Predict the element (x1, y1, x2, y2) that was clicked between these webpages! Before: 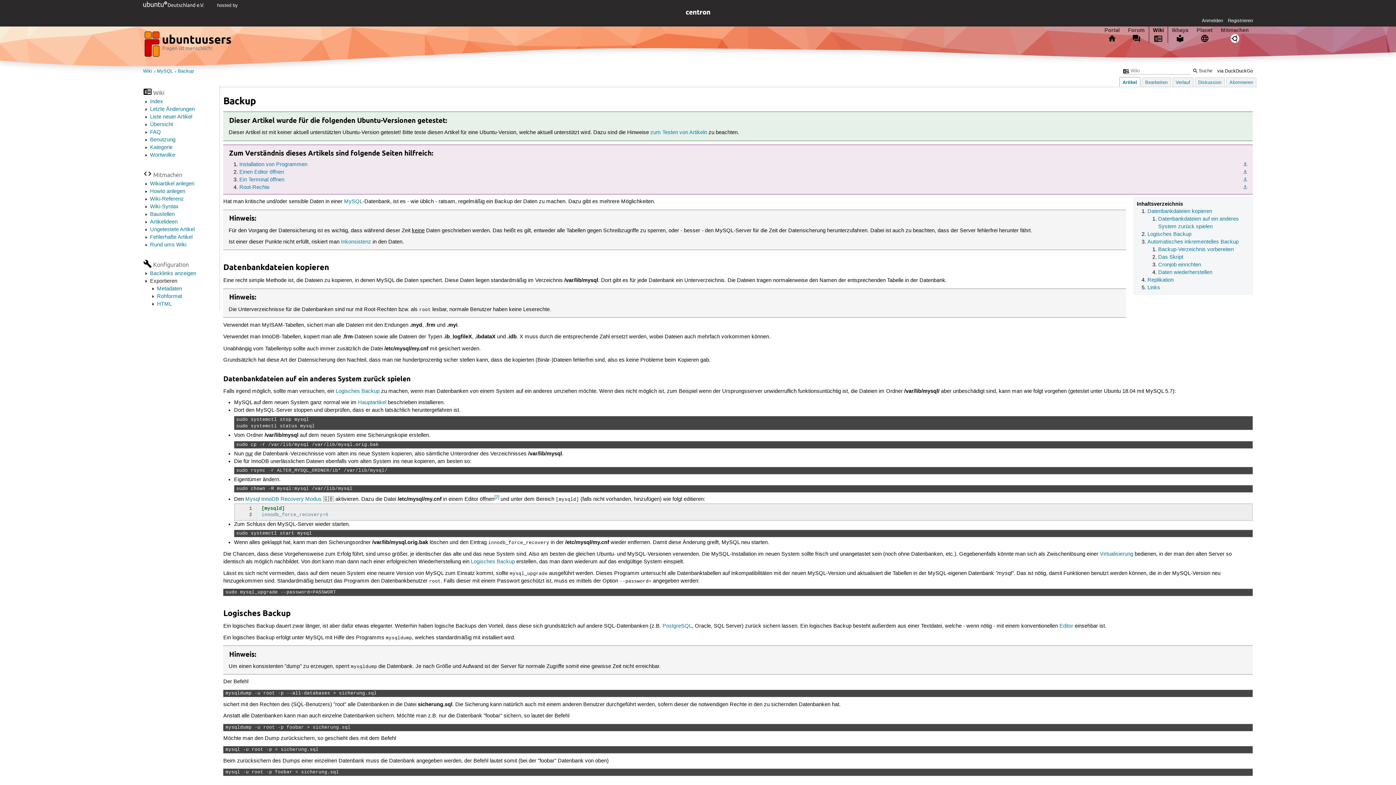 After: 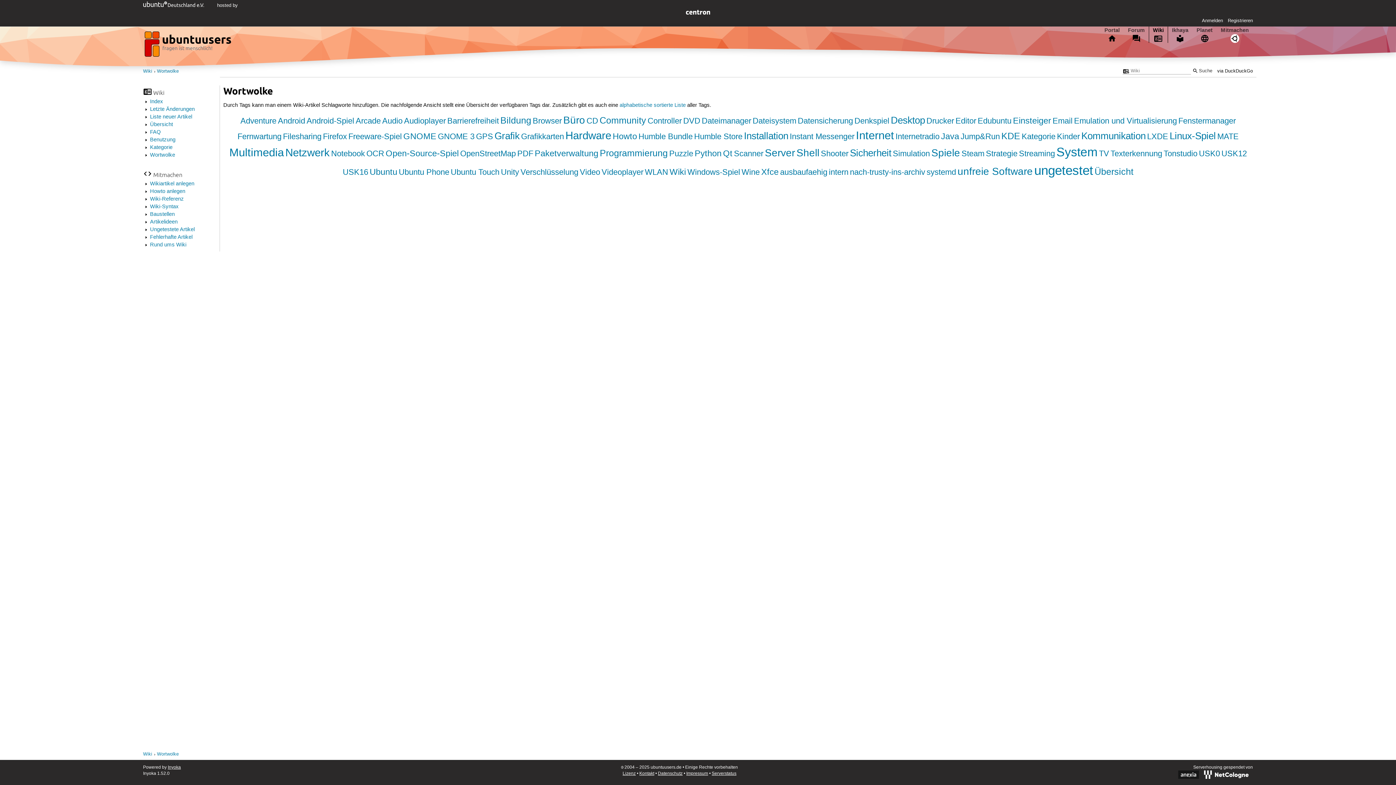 Action: bbox: (150, 152, 175, 158) label: Wortwolke